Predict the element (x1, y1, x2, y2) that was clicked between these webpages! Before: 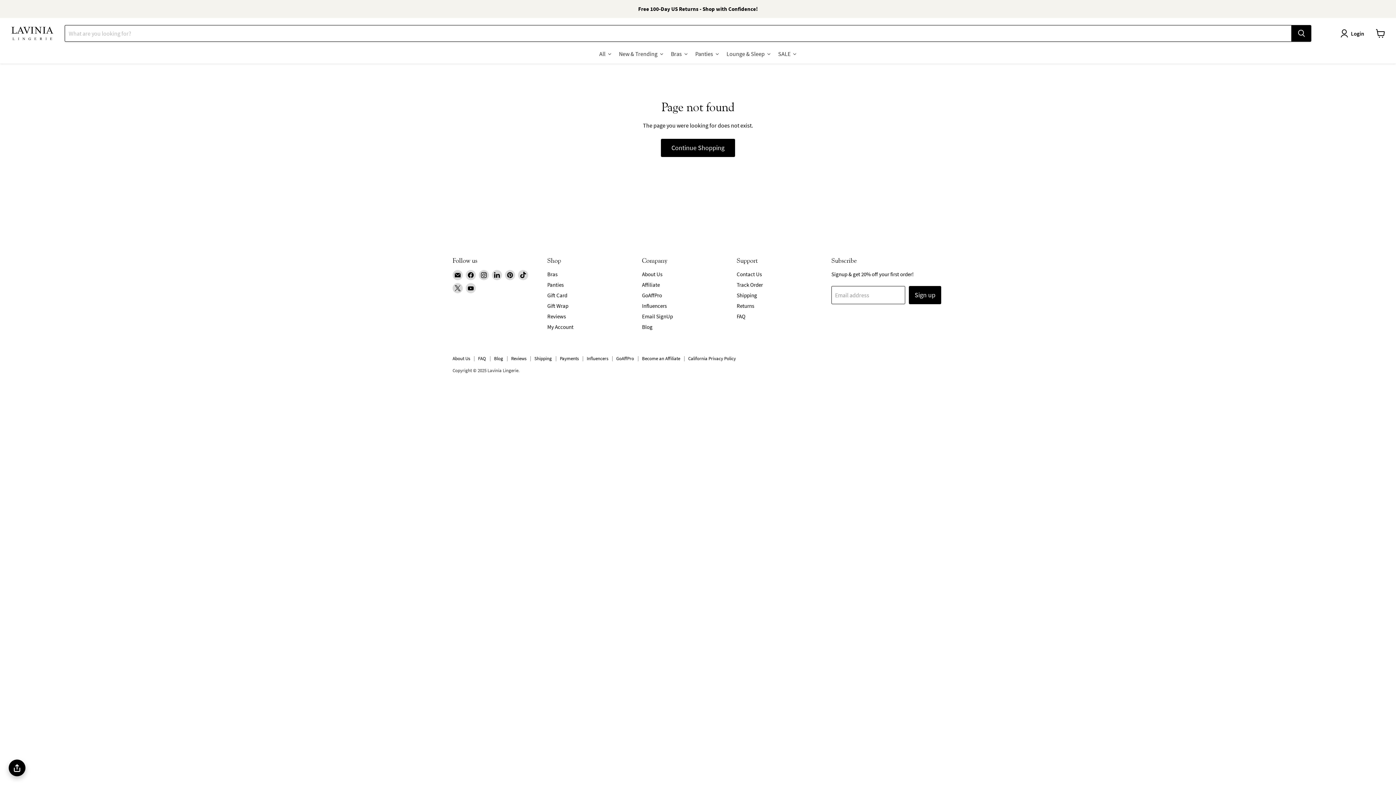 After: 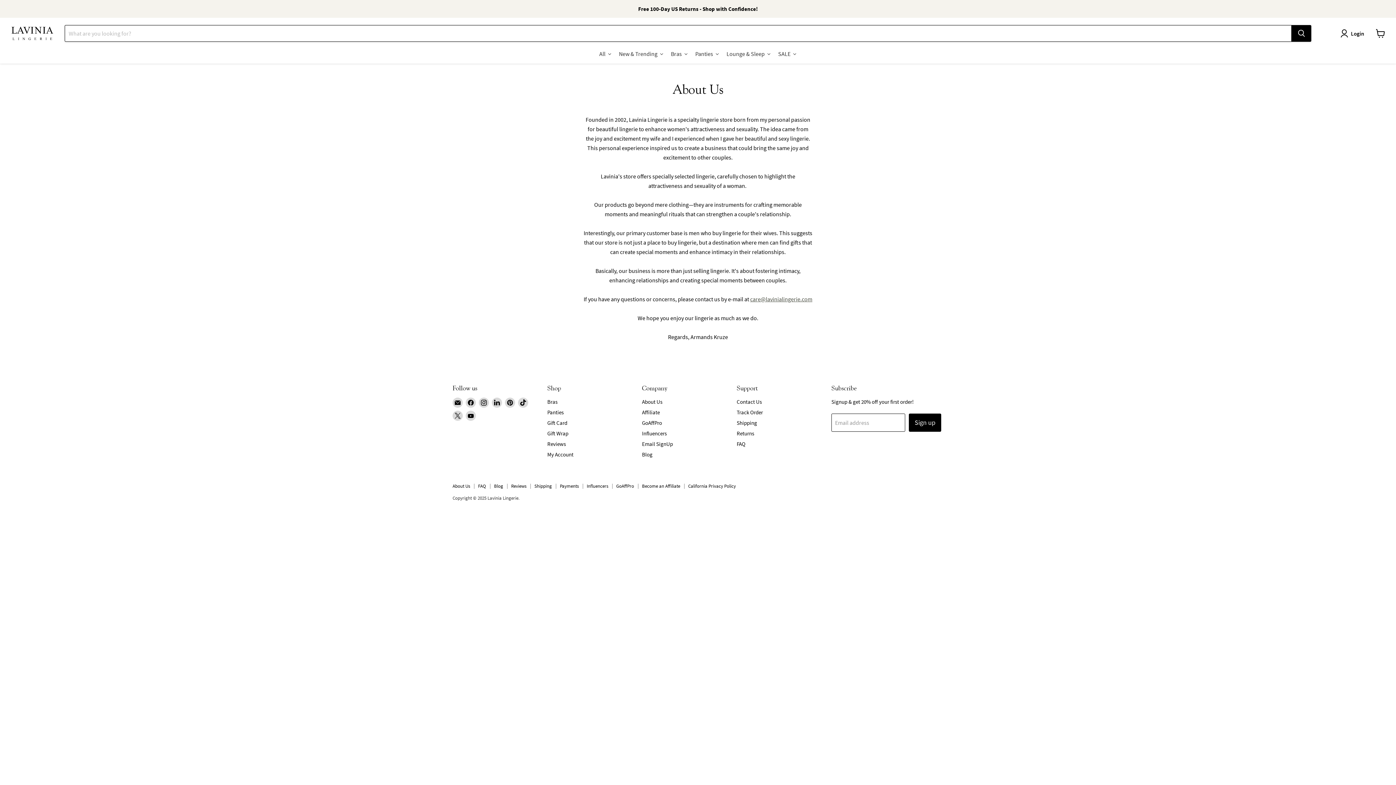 Action: label: About Us bbox: (642, 270, 662, 277)